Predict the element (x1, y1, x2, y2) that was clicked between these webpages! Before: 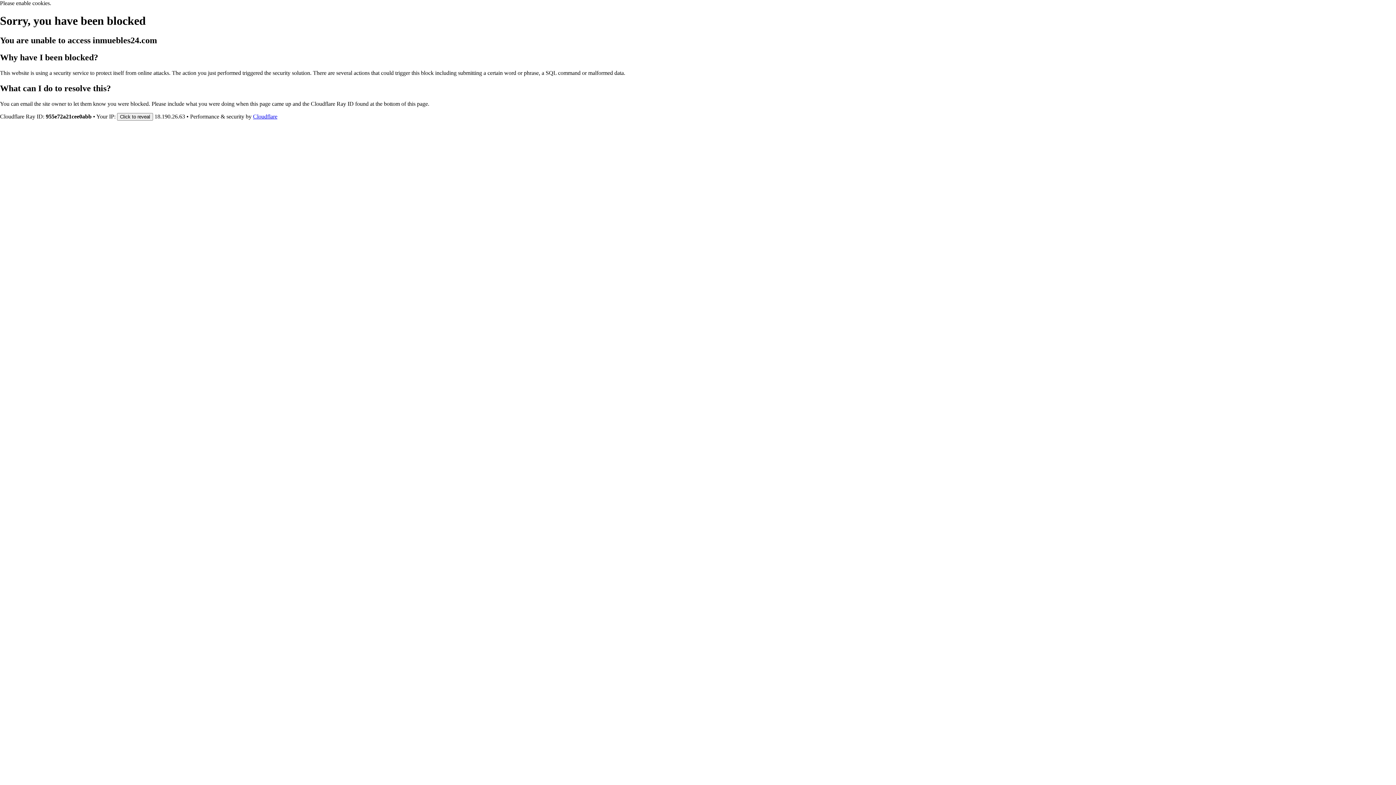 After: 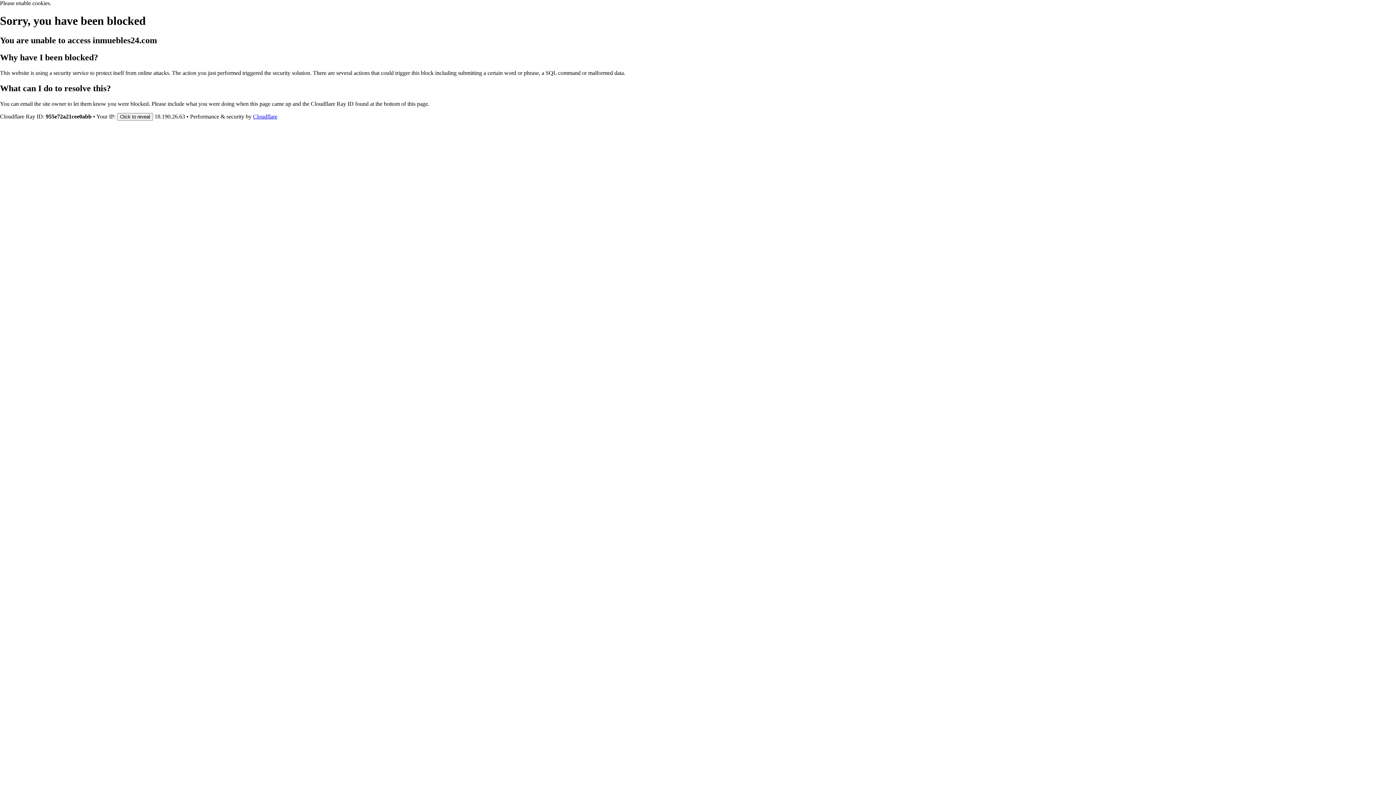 Action: bbox: (253, 113, 277, 119) label: Cloudflare